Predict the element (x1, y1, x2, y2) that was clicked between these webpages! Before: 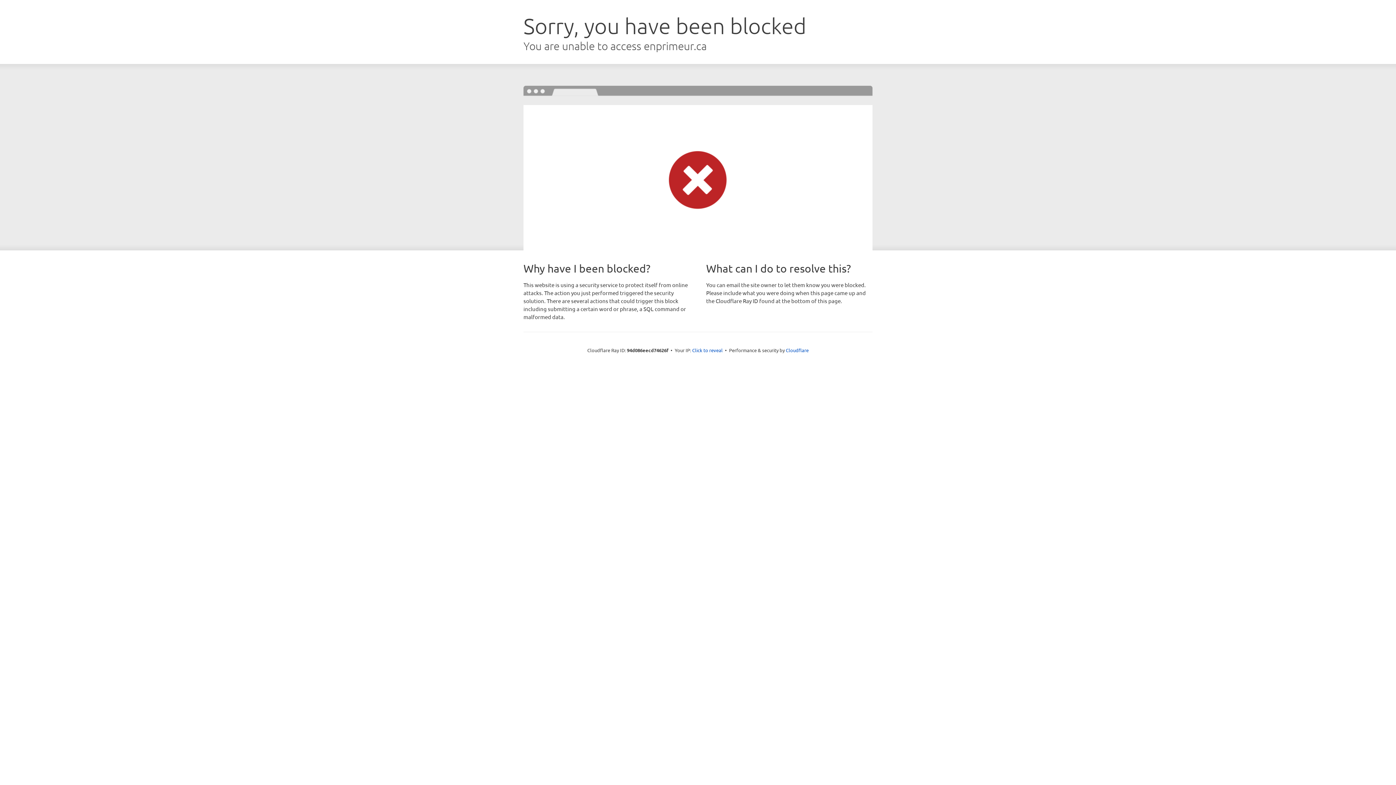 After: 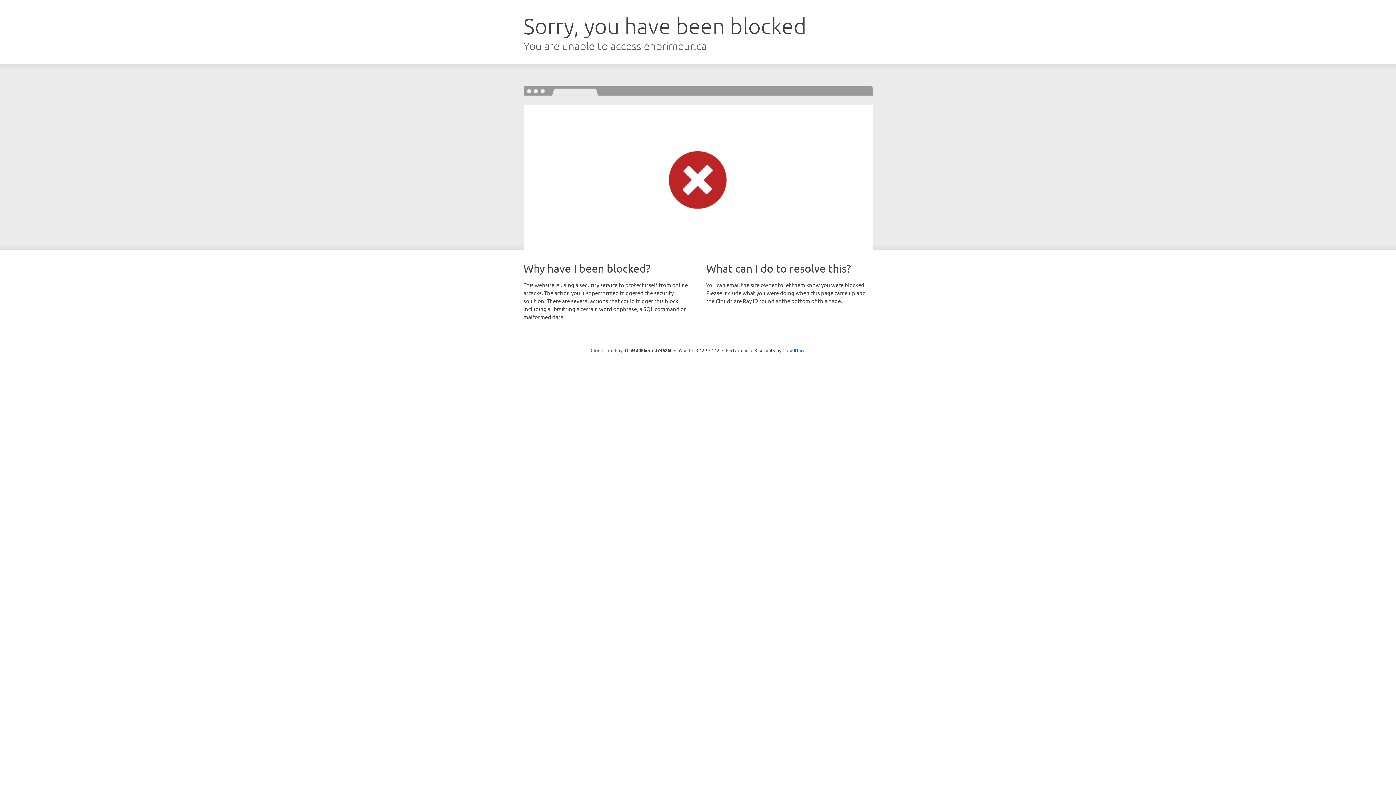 Action: bbox: (692, 346, 722, 353) label: Click to reveal